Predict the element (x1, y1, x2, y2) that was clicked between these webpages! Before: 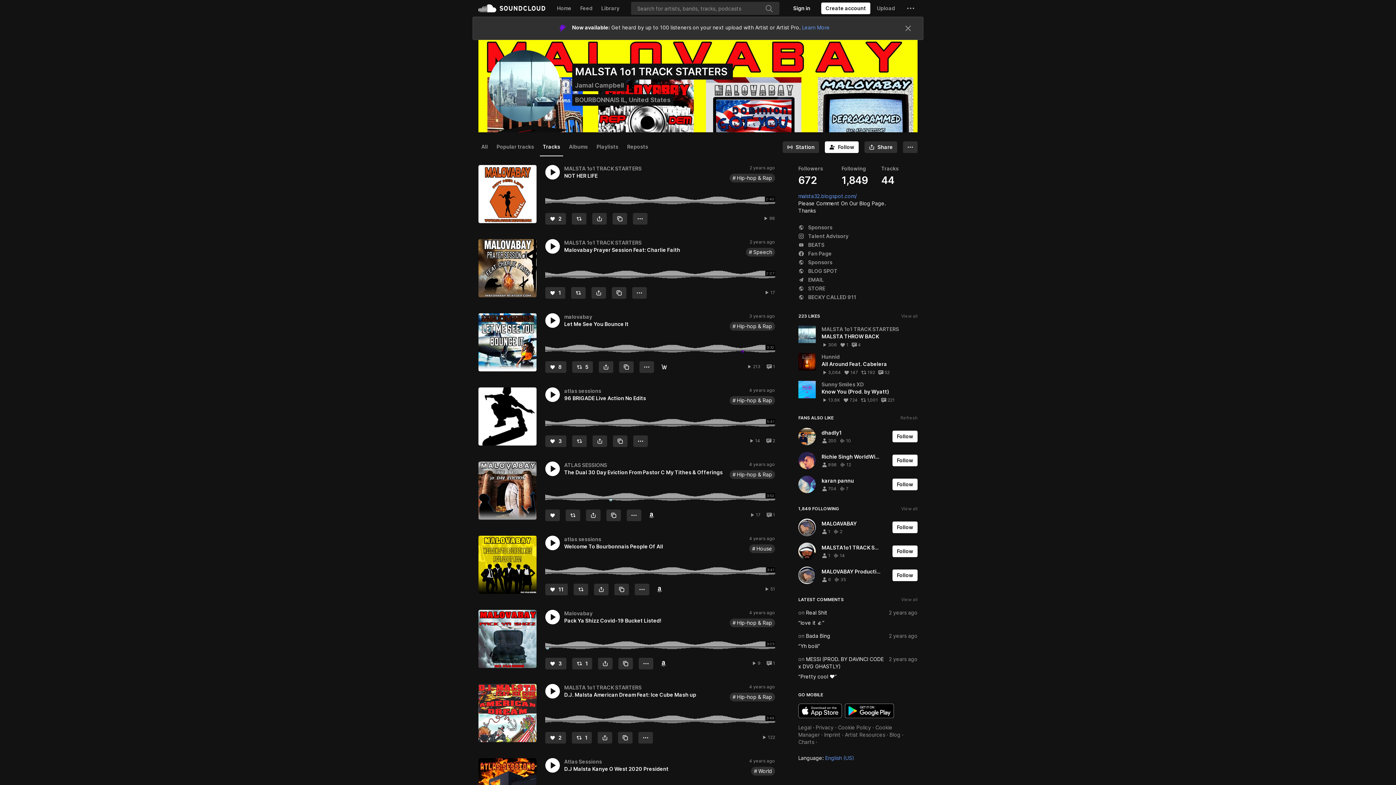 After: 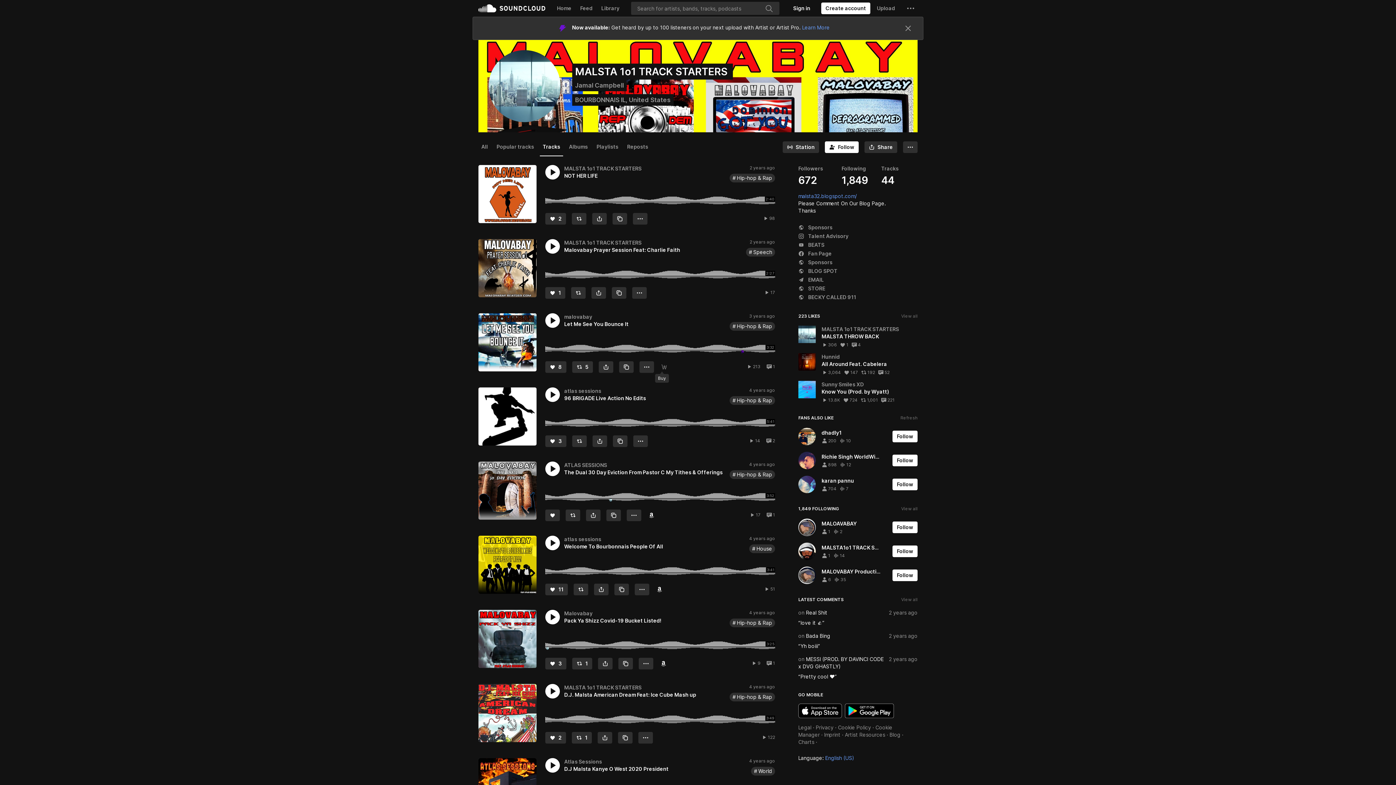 Action: label: Buy bbox: (661, 364, 667, 370)